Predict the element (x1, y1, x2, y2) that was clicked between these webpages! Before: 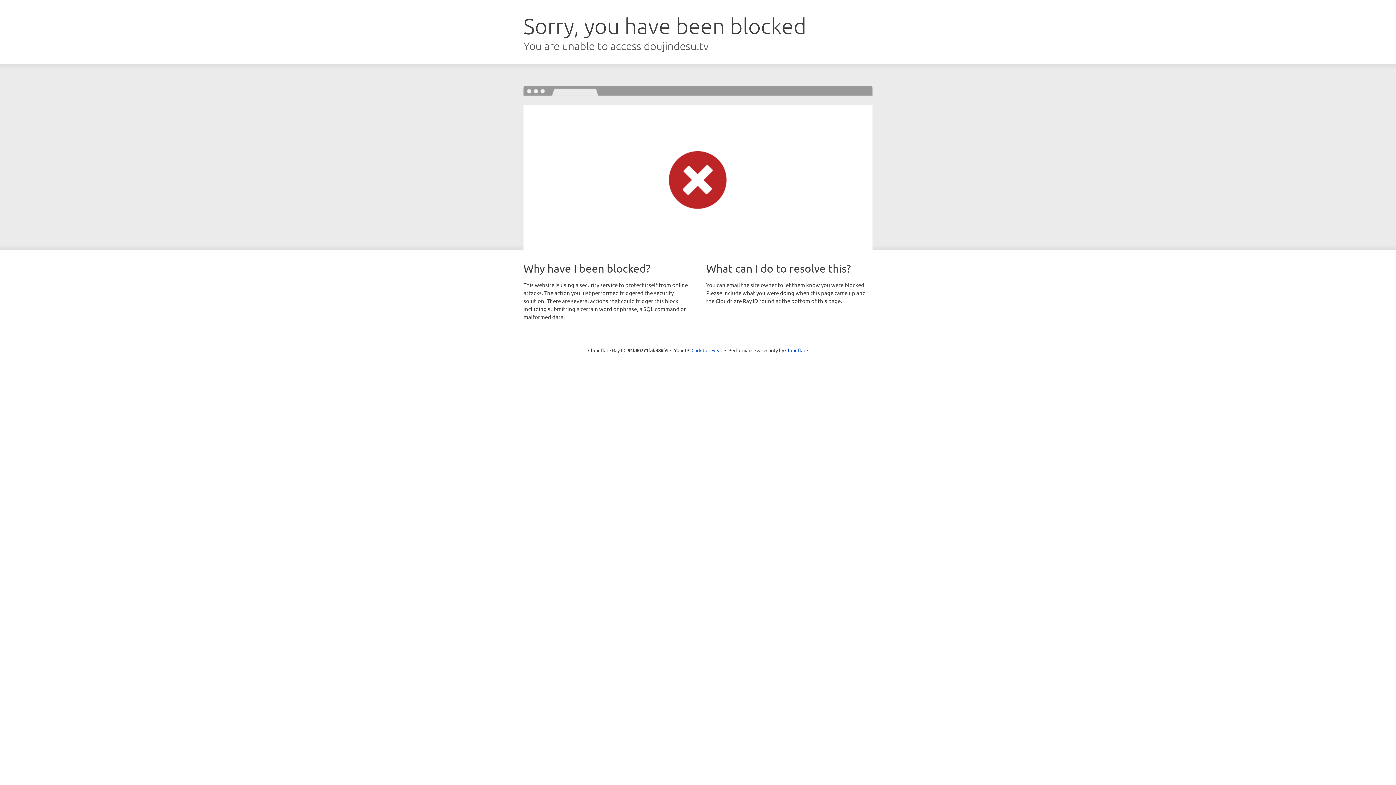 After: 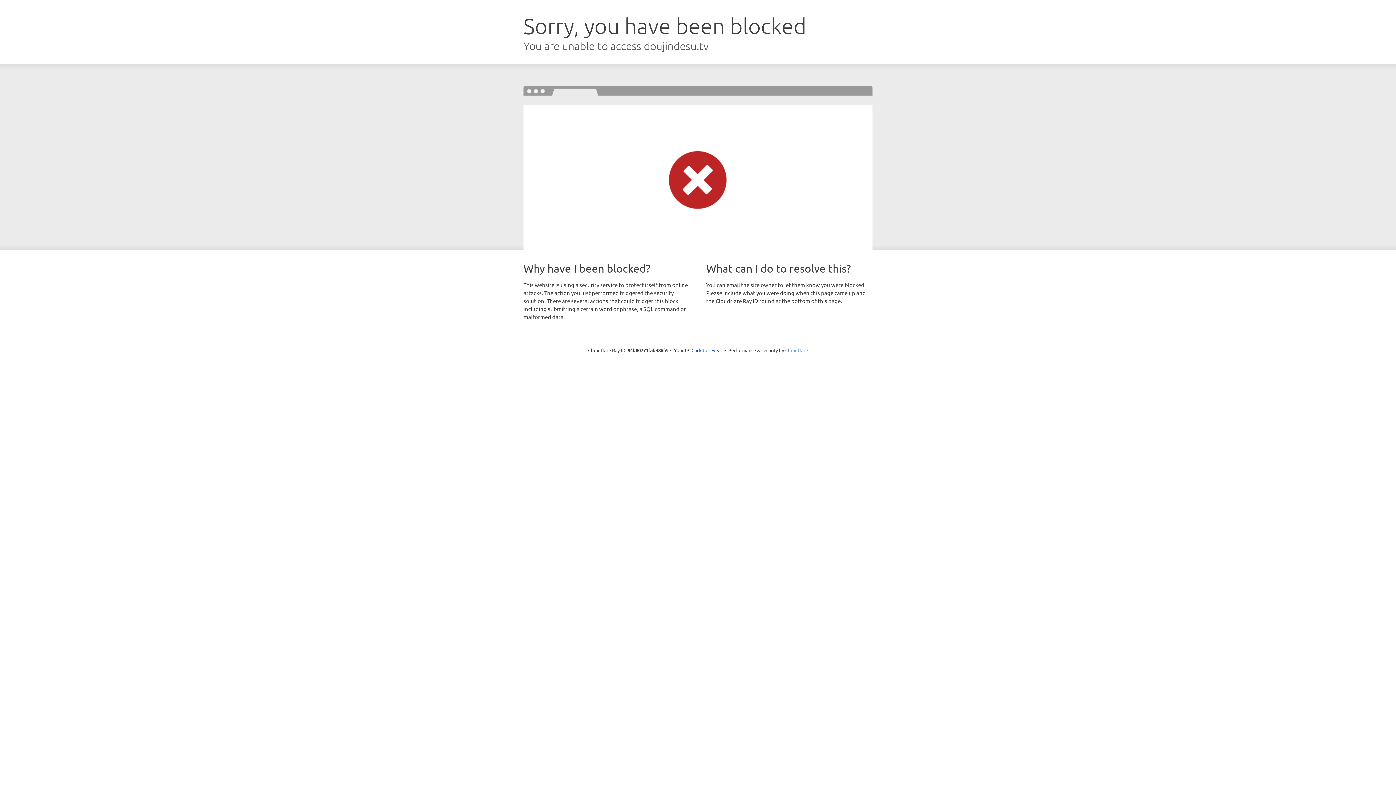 Action: bbox: (785, 347, 808, 353) label: Cloudflare